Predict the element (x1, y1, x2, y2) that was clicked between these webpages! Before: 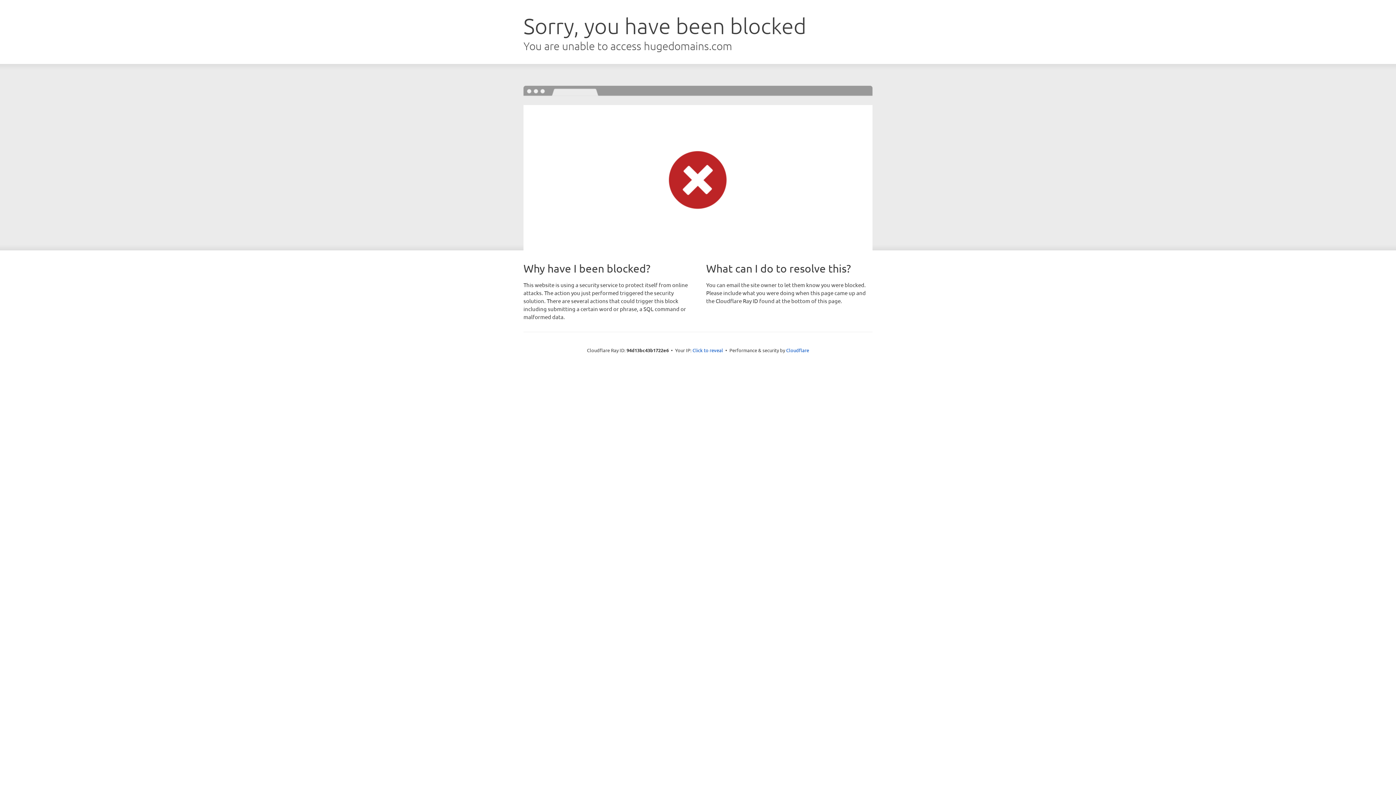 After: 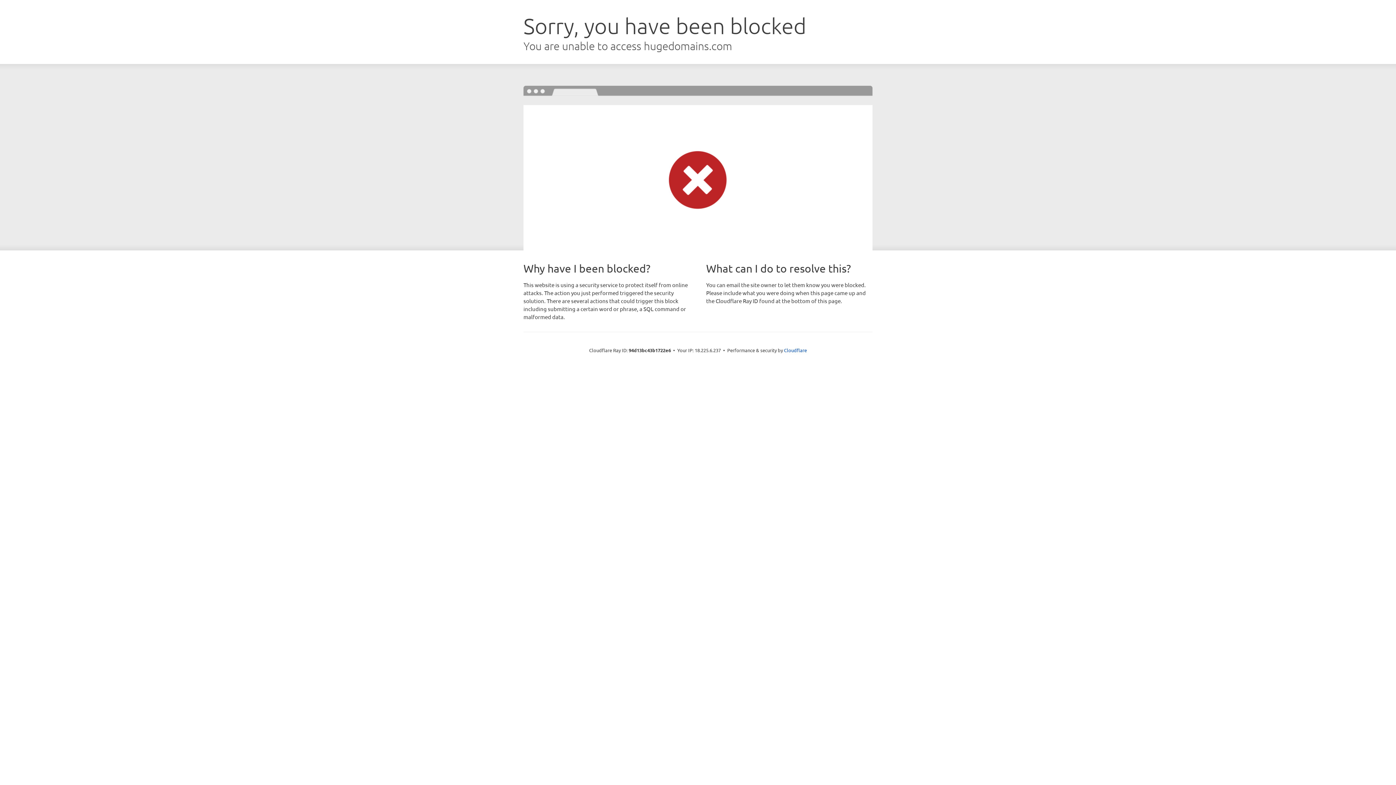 Action: bbox: (692, 346, 723, 353) label: Click to reveal